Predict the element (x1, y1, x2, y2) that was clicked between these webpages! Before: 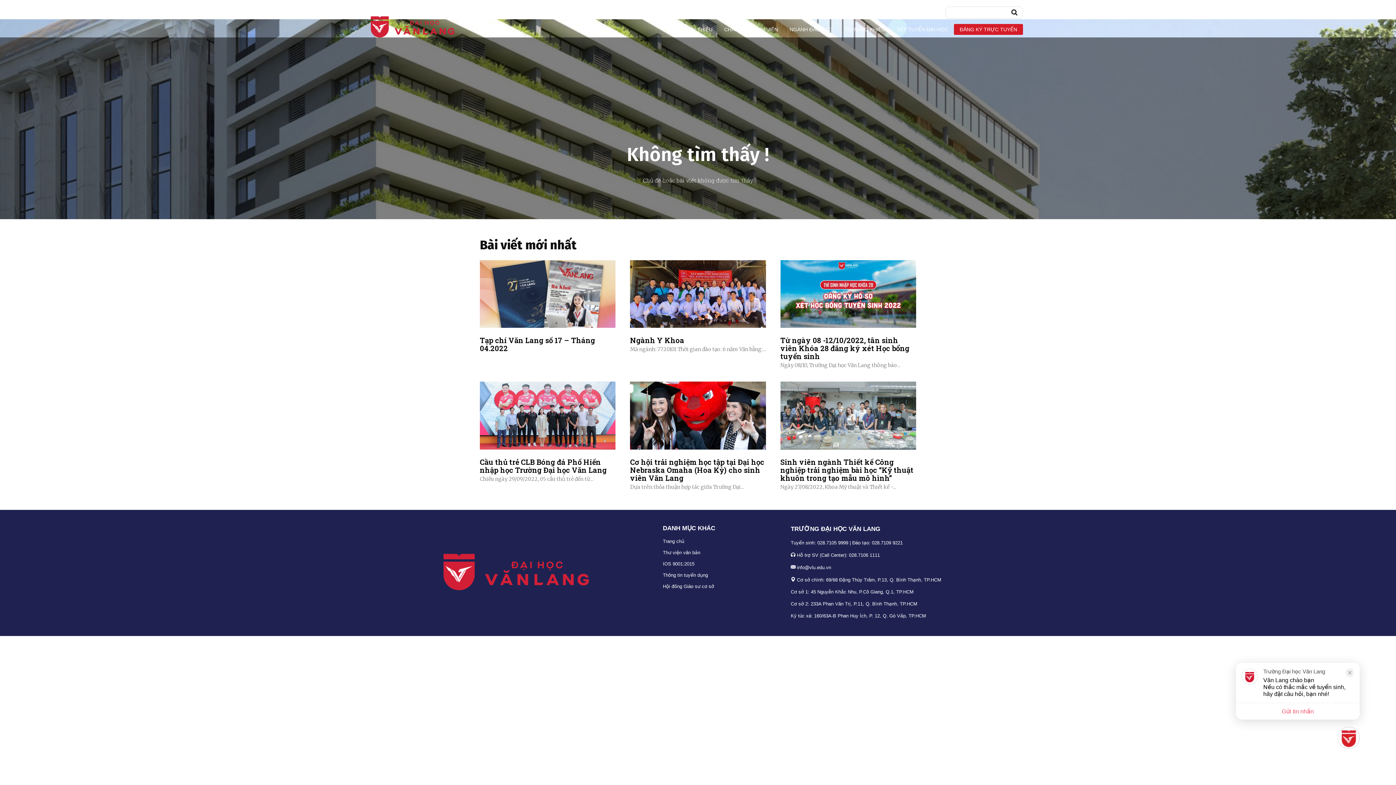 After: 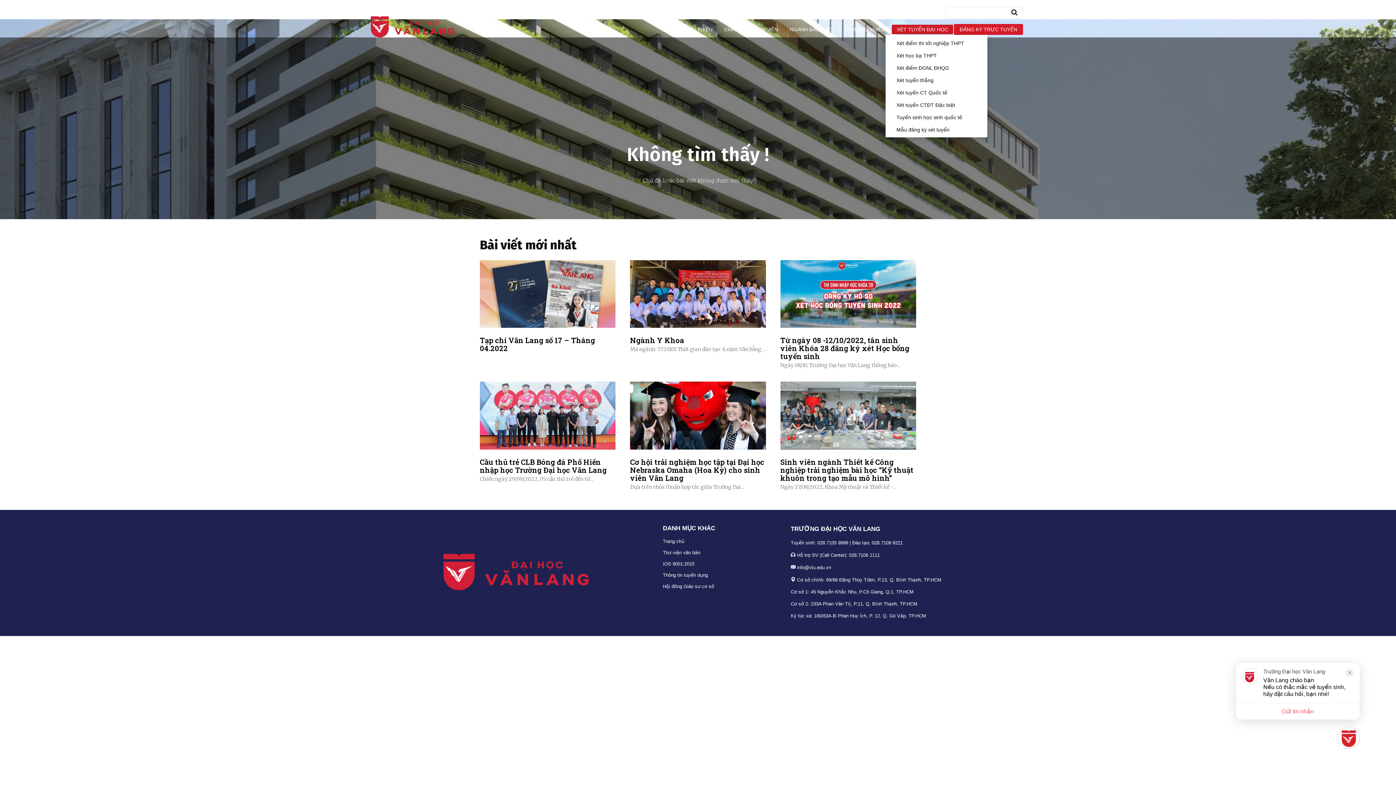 Action: bbox: (892, 24, 953, 34) label: XÉT TUYỂN ĐẠI HỌC